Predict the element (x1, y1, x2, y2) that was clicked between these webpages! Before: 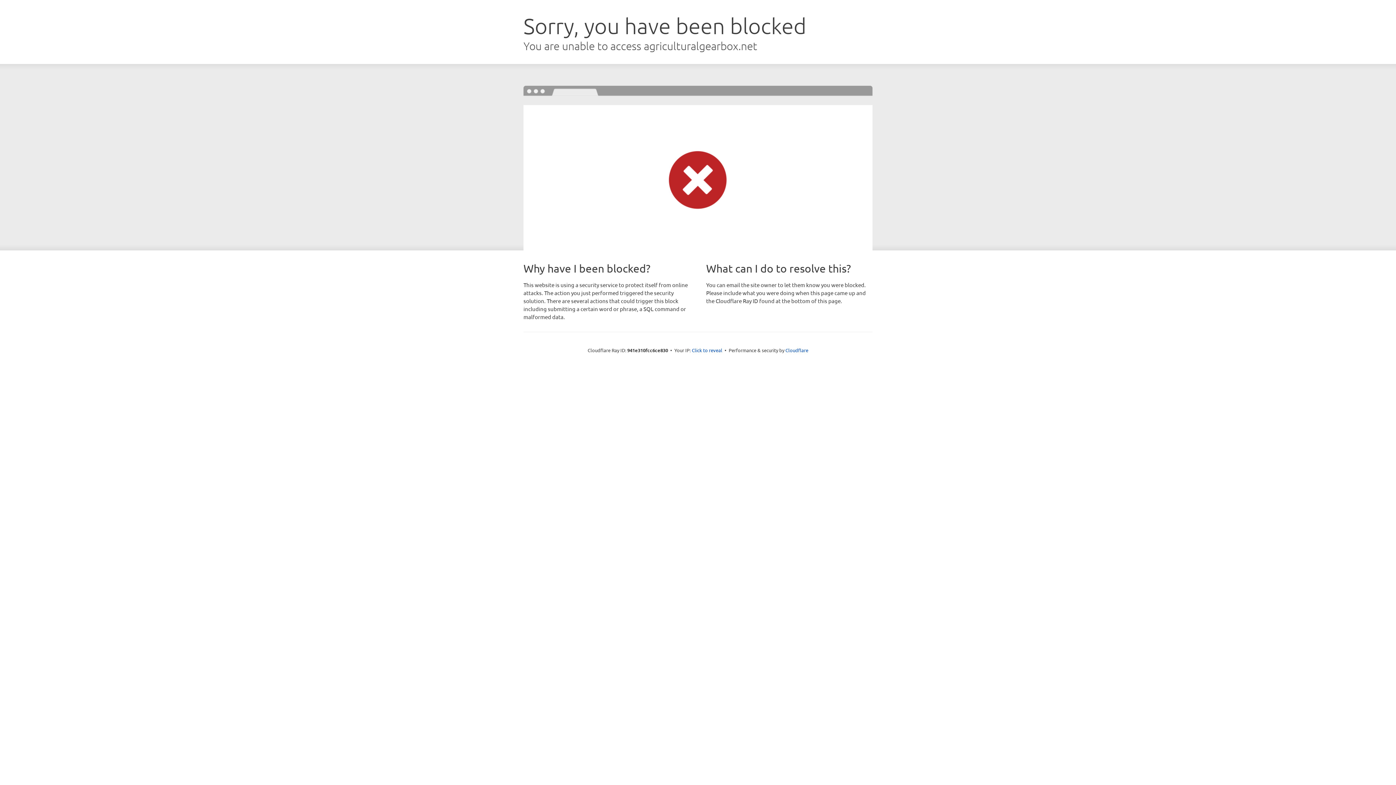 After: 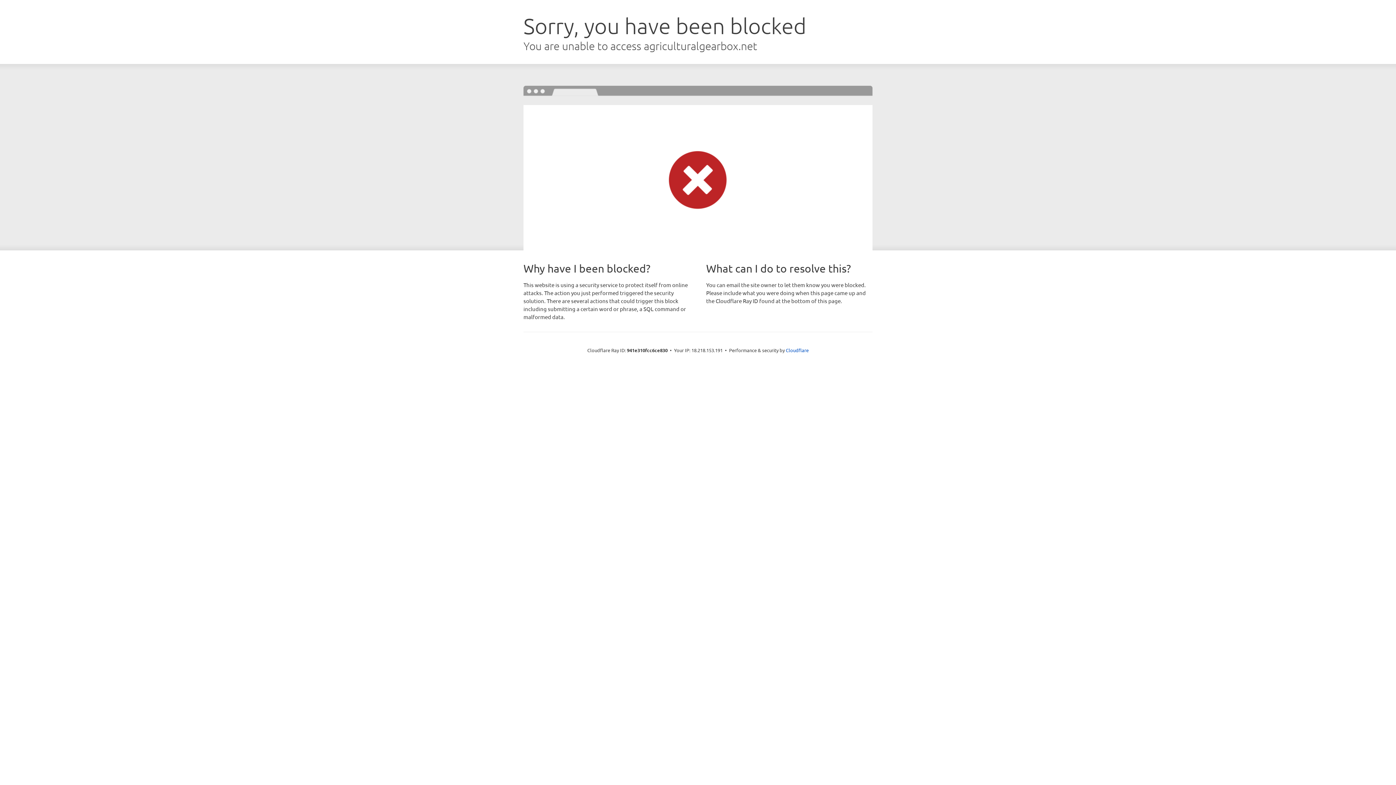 Action: label: Click to reveal bbox: (692, 346, 722, 353)